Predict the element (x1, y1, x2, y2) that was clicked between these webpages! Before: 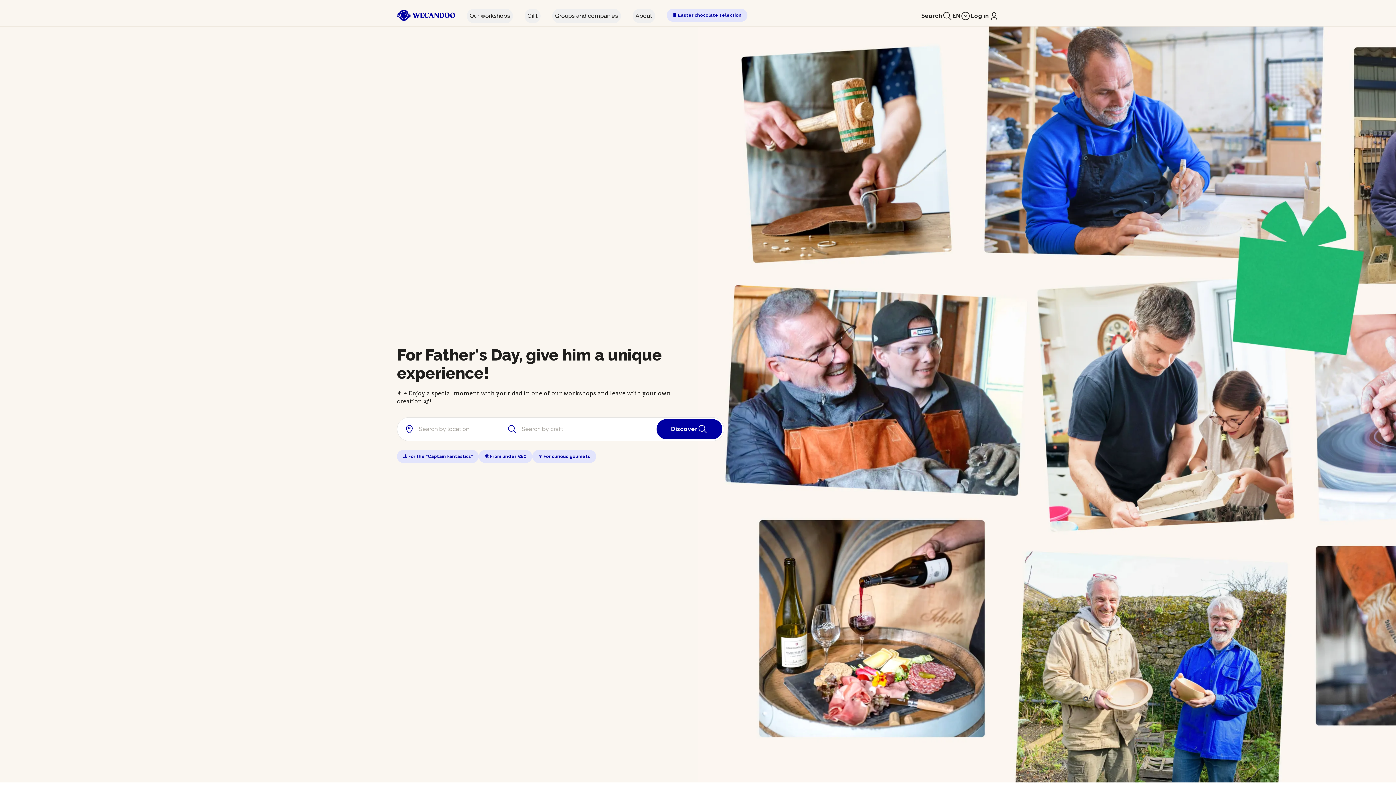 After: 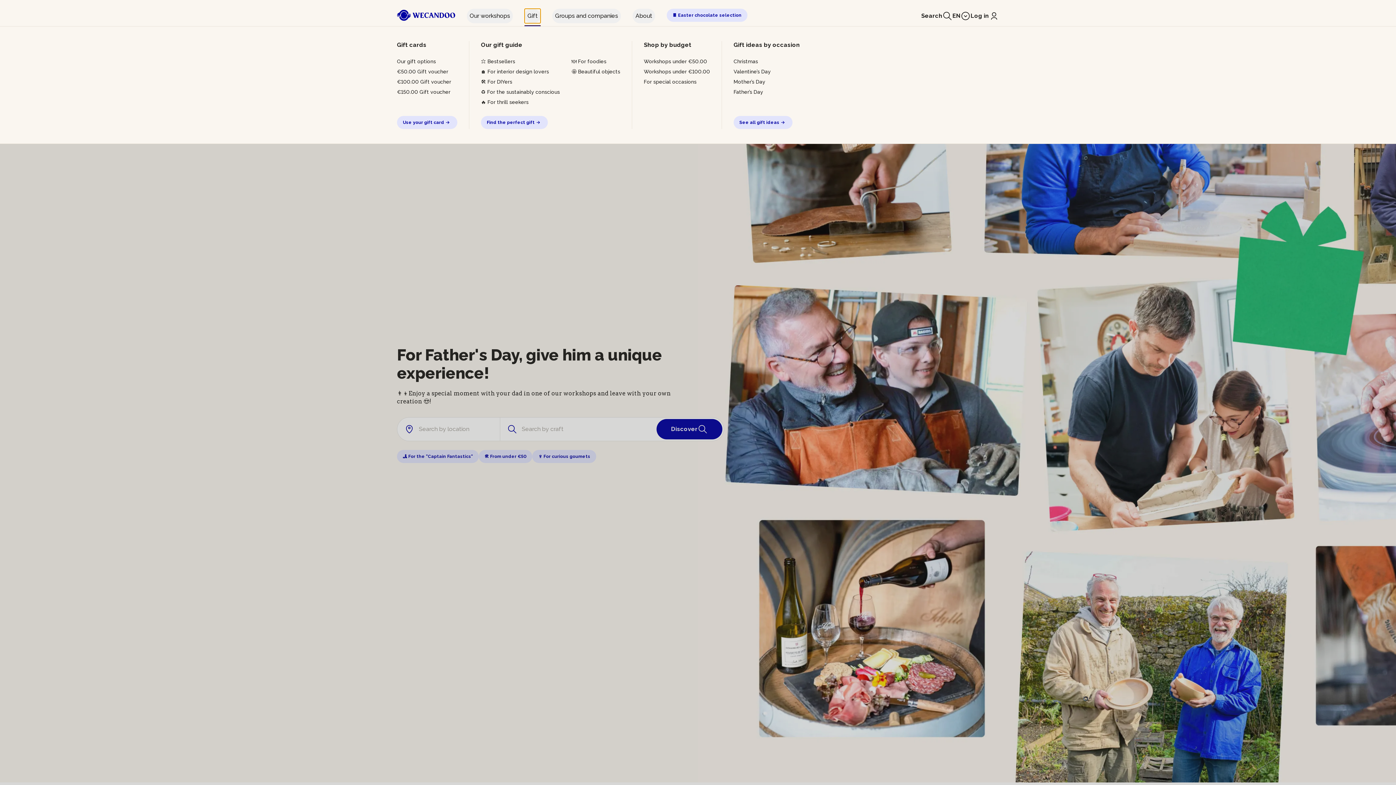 Action: label: Gift bbox: (524, 8, 540, 23)